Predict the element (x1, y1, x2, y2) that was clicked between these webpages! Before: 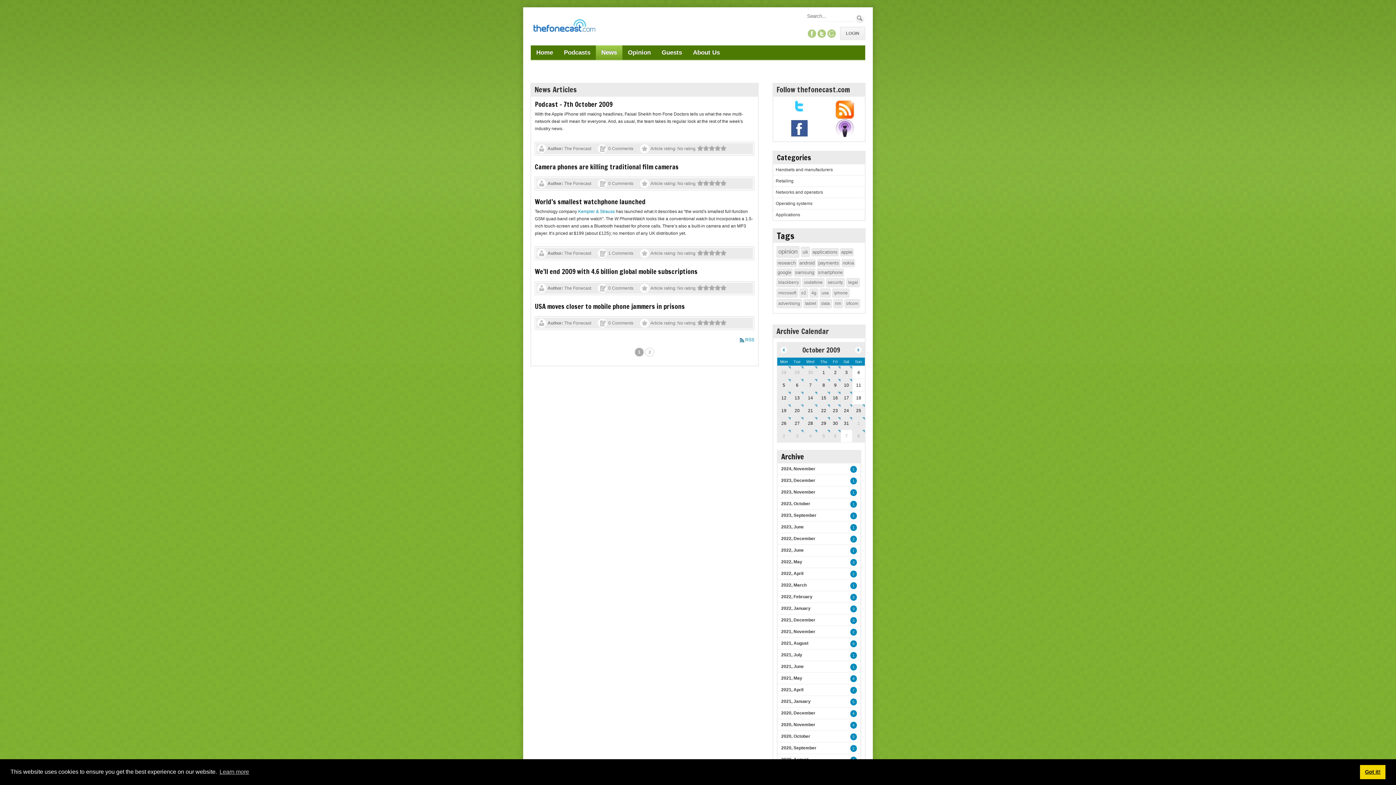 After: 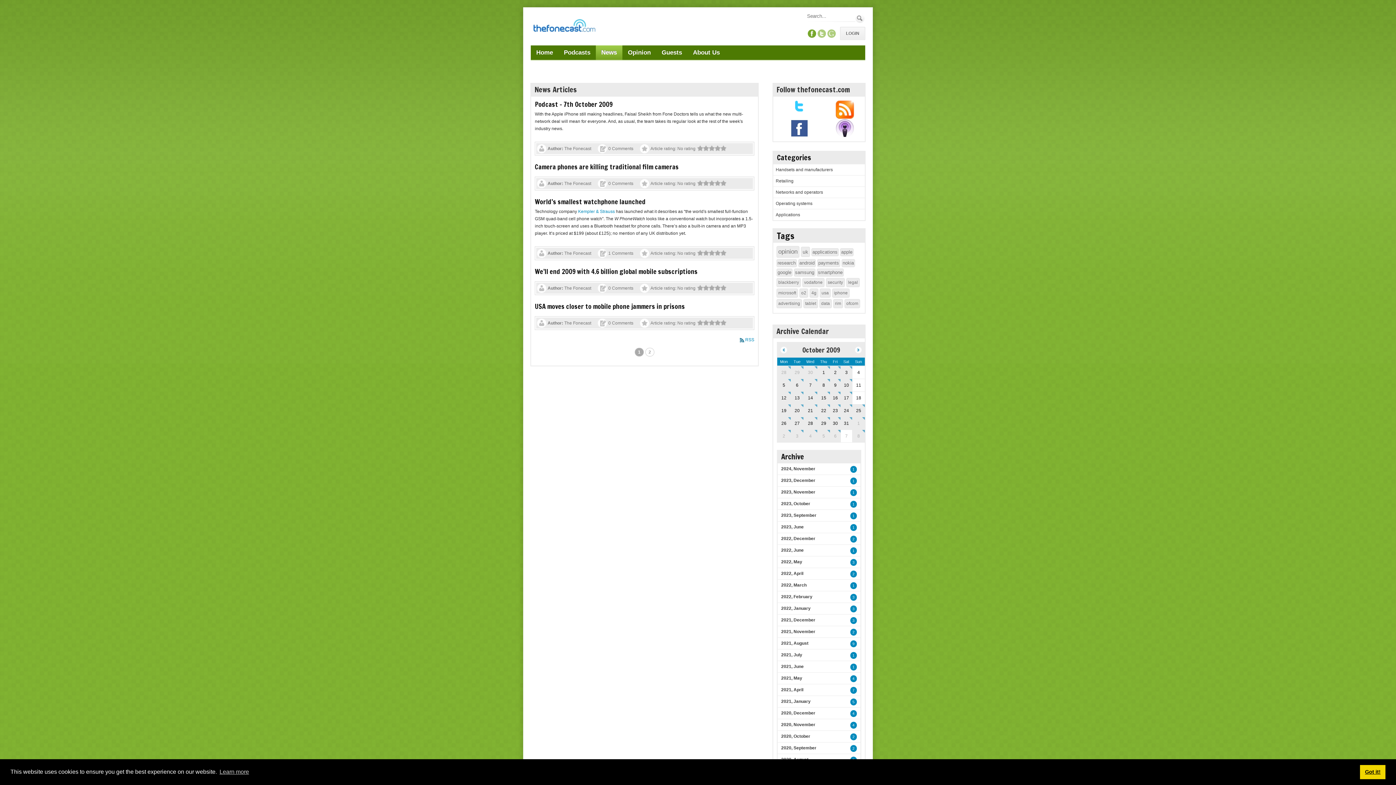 Action: bbox: (808, 29, 816, 37)